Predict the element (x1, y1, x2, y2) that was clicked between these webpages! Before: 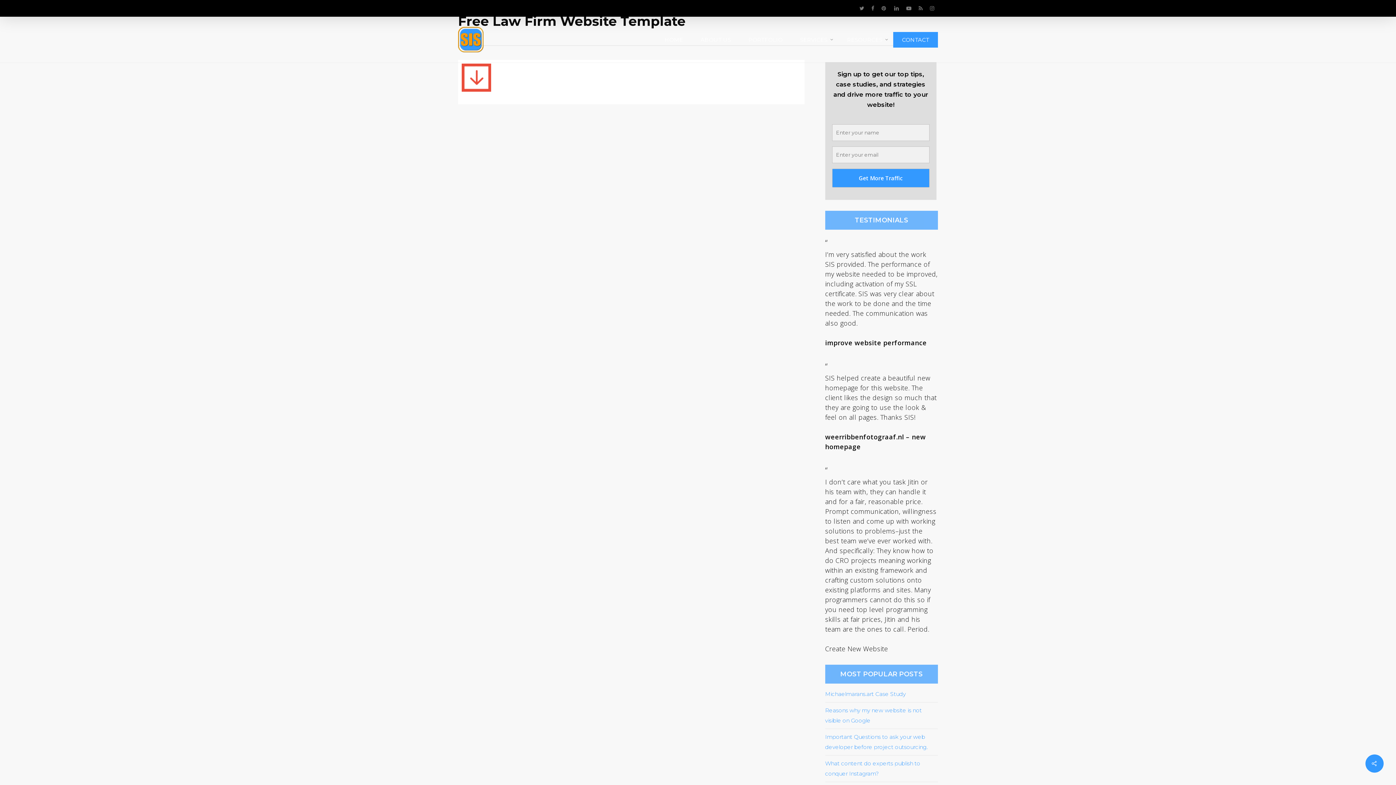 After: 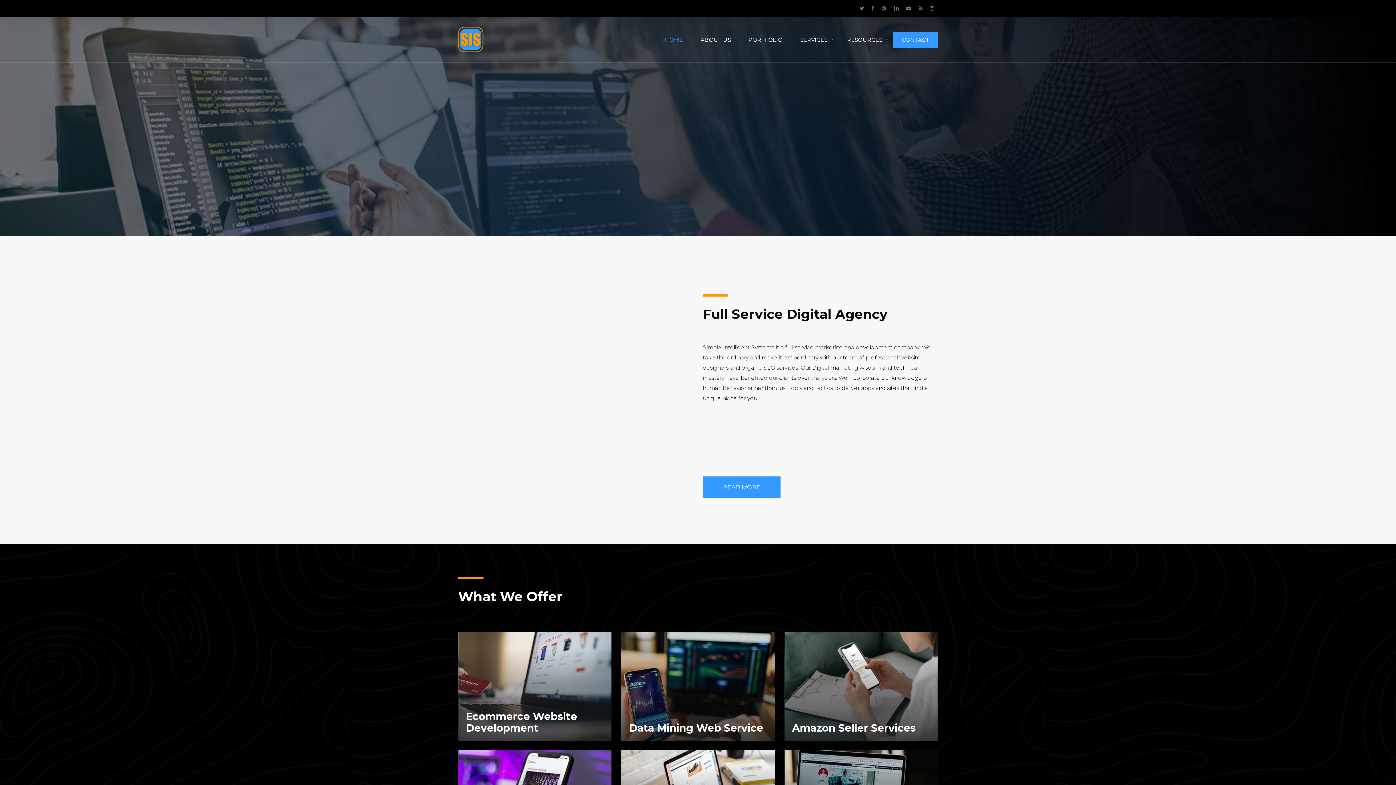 Action: bbox: (458, 26, 483, 52)